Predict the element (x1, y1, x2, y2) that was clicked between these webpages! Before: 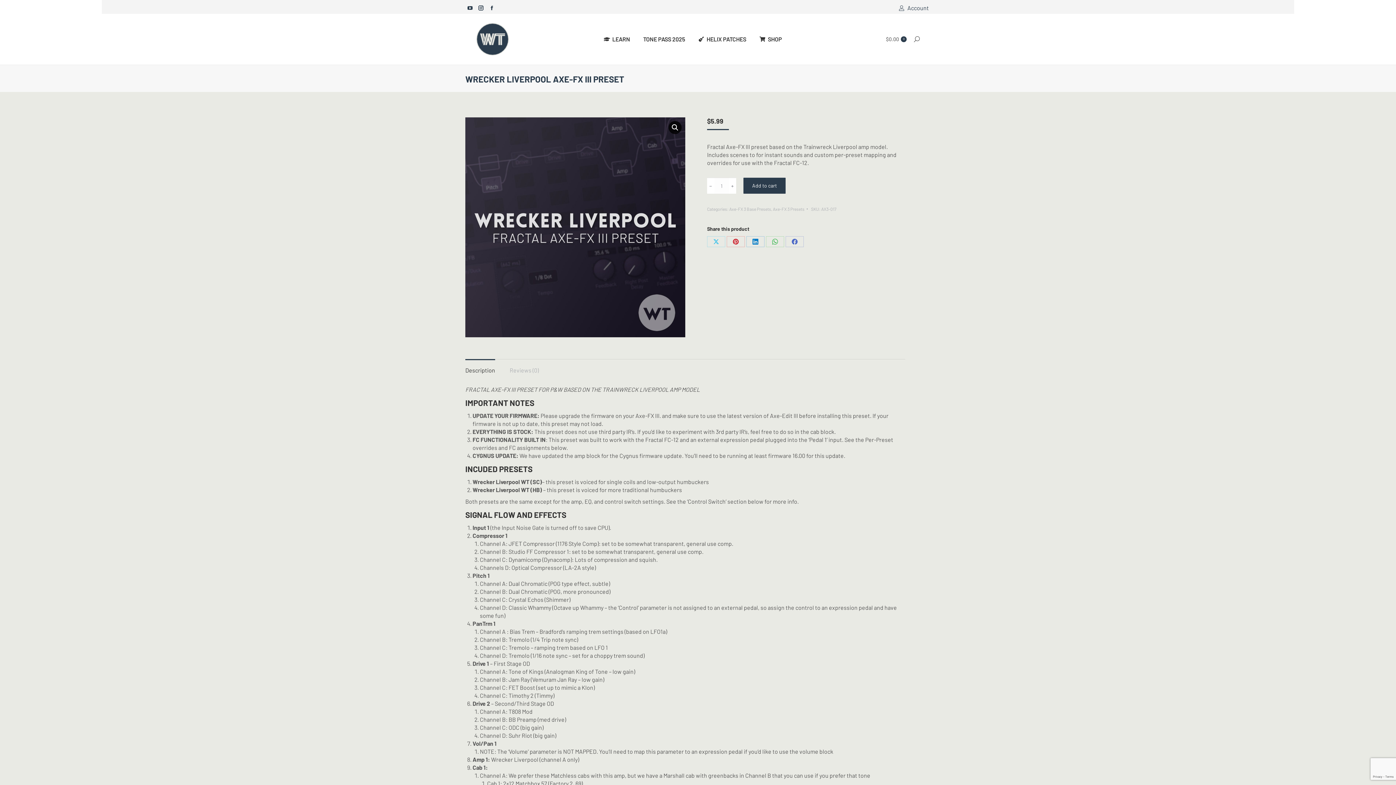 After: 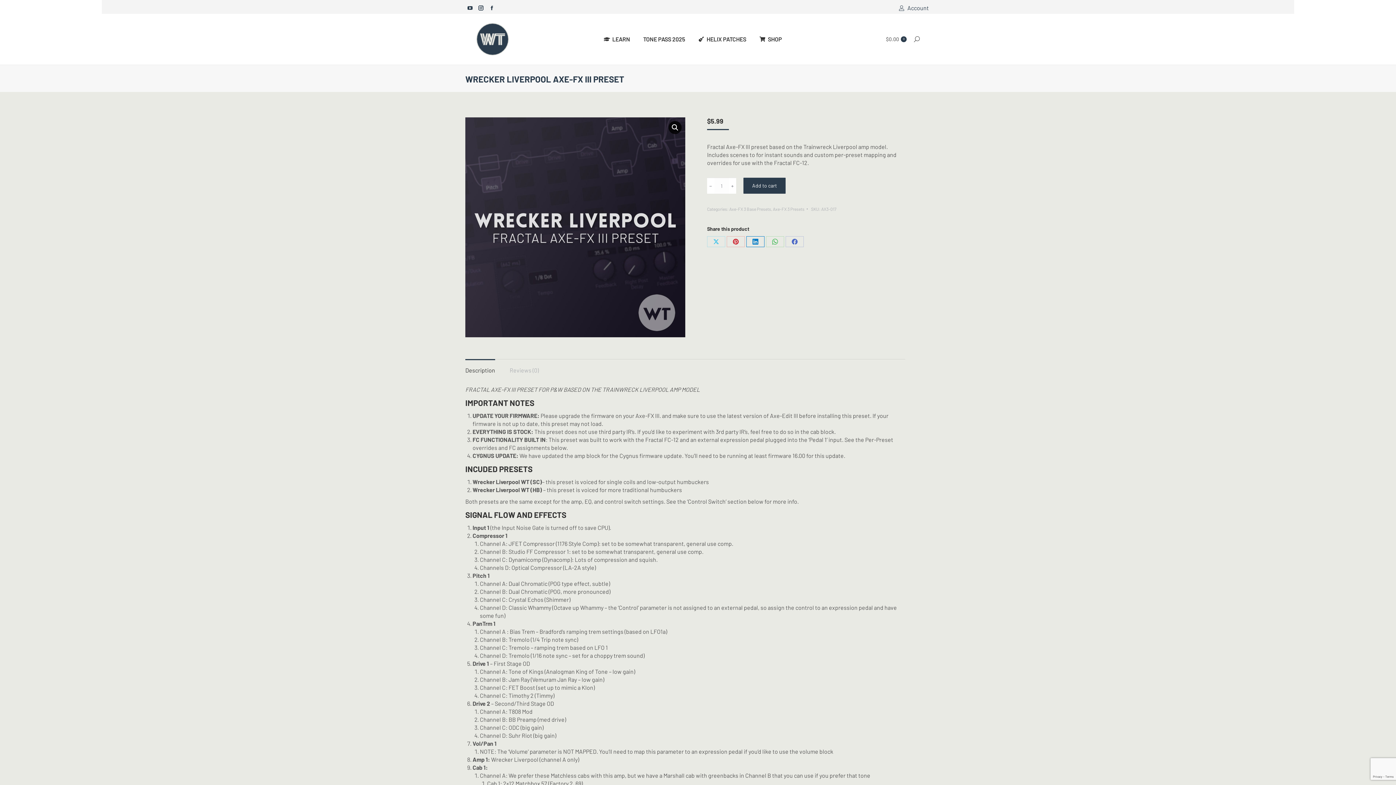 Action: label: Share on LinkedIn bbox: (746, 236, 764, 247)